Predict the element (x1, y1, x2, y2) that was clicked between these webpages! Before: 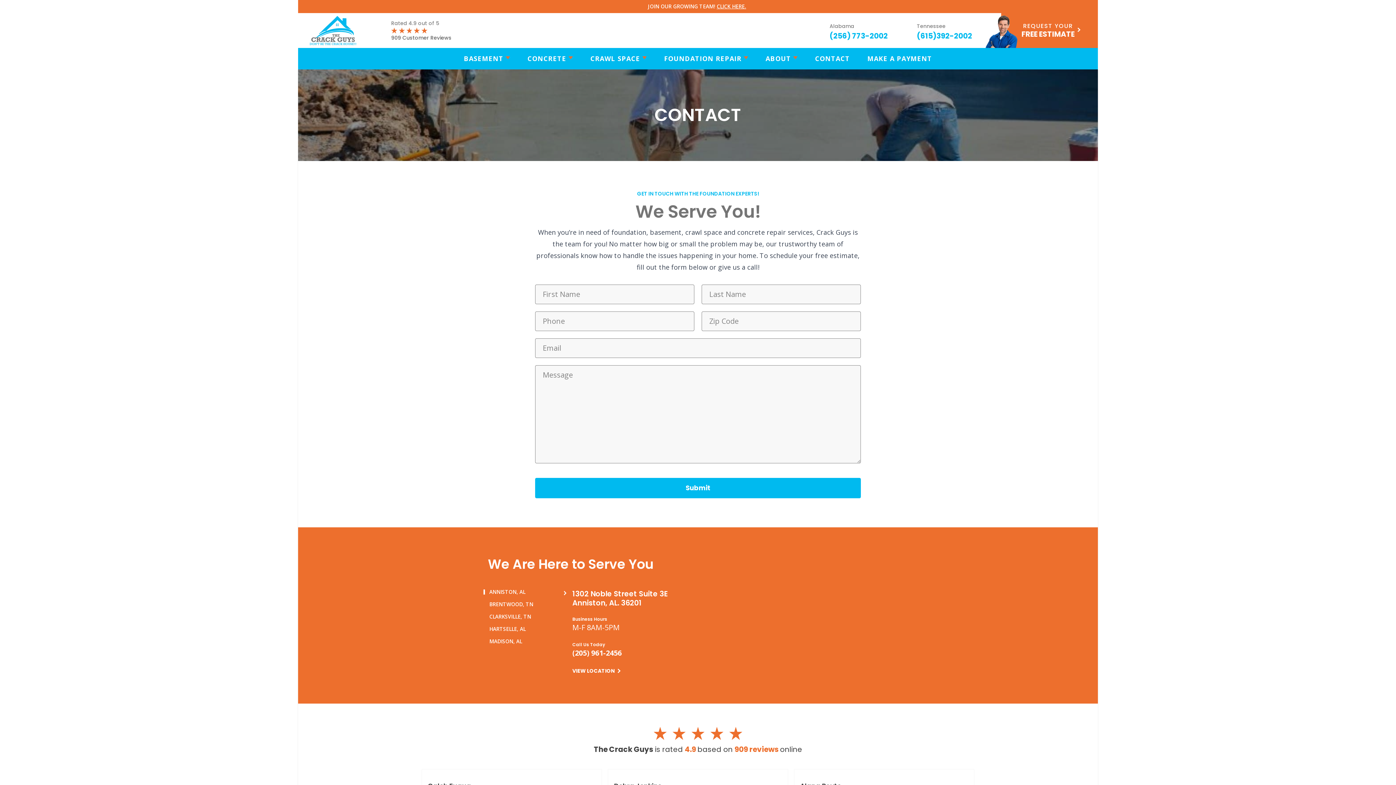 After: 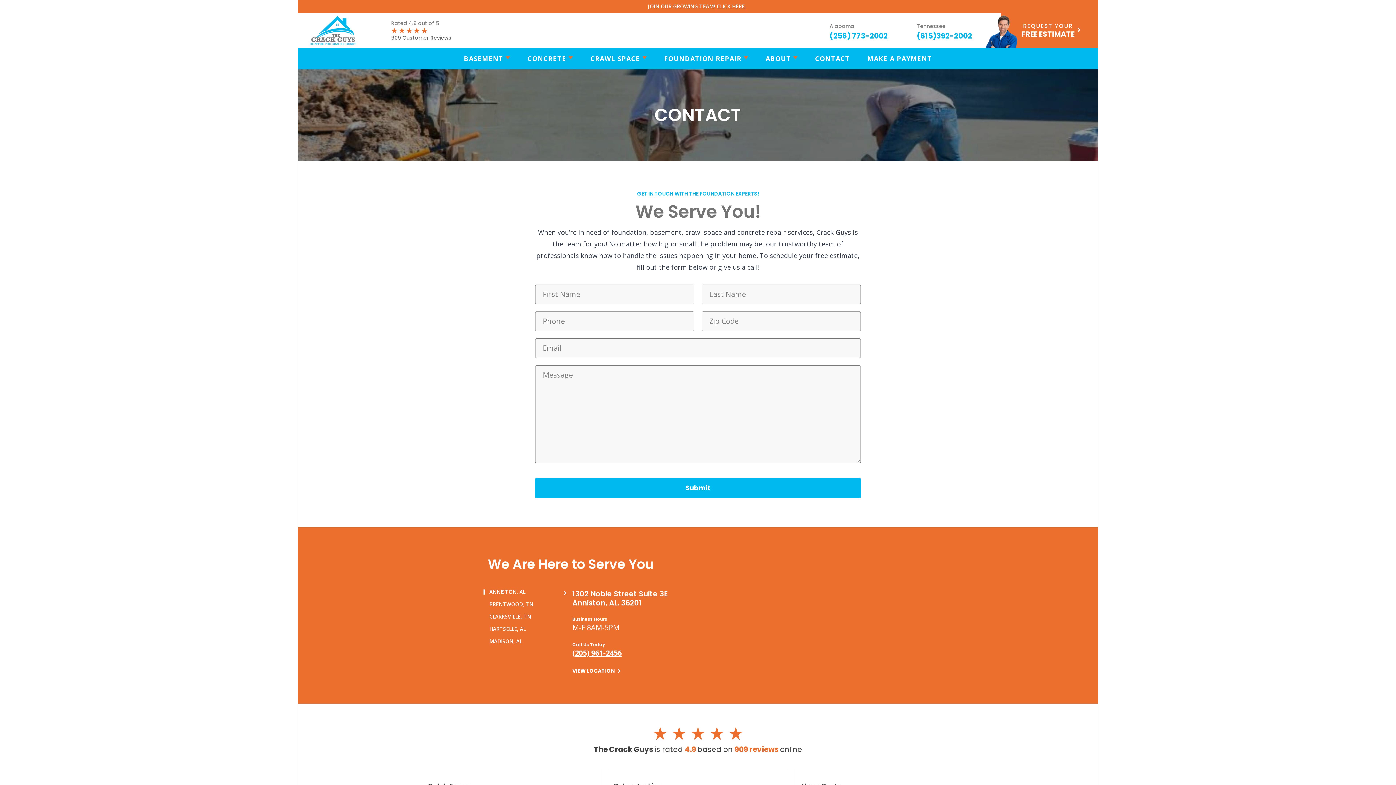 Action: label: (205) 961-2456 bbox: (572, 648, 621, 658)